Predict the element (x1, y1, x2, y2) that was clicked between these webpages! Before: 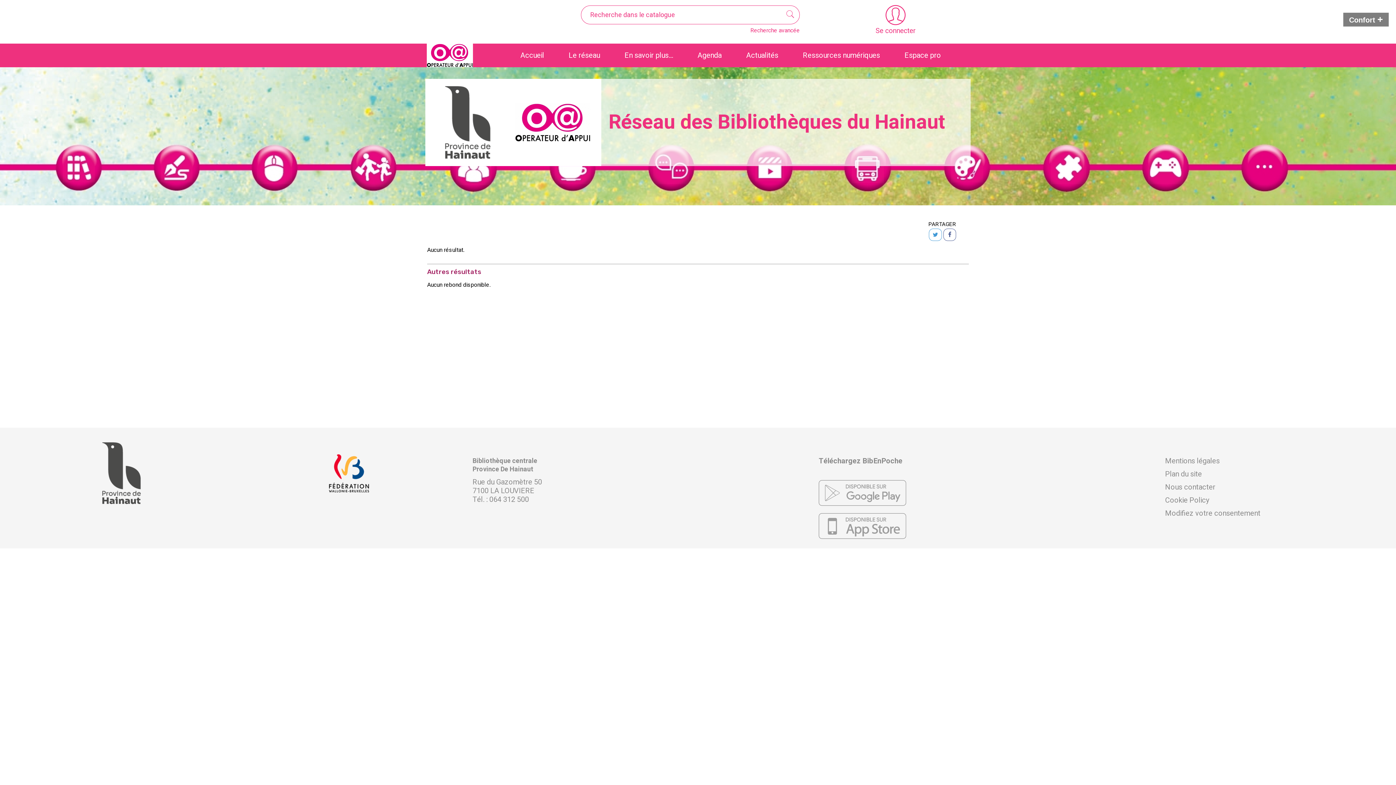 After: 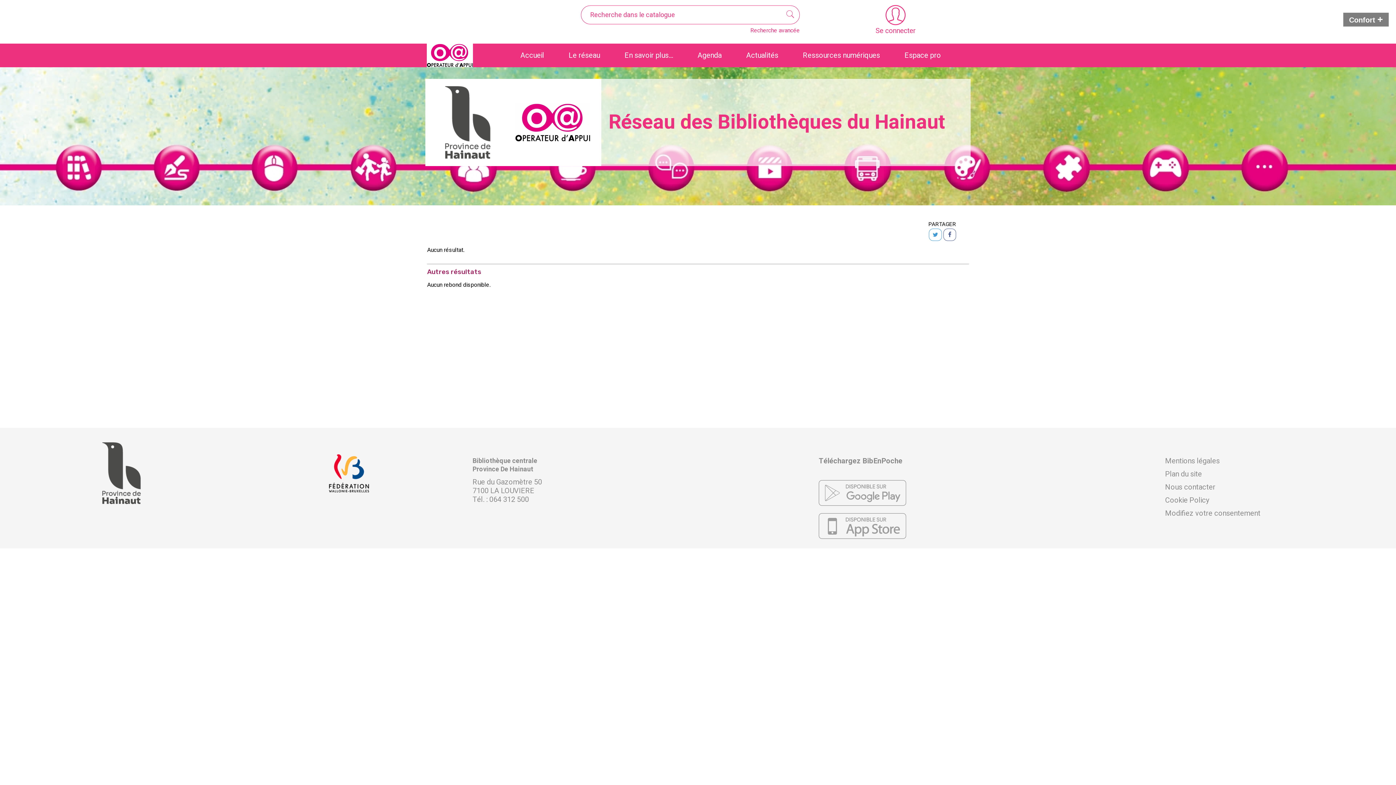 Action: bbox: (943, 228, 956, 241)